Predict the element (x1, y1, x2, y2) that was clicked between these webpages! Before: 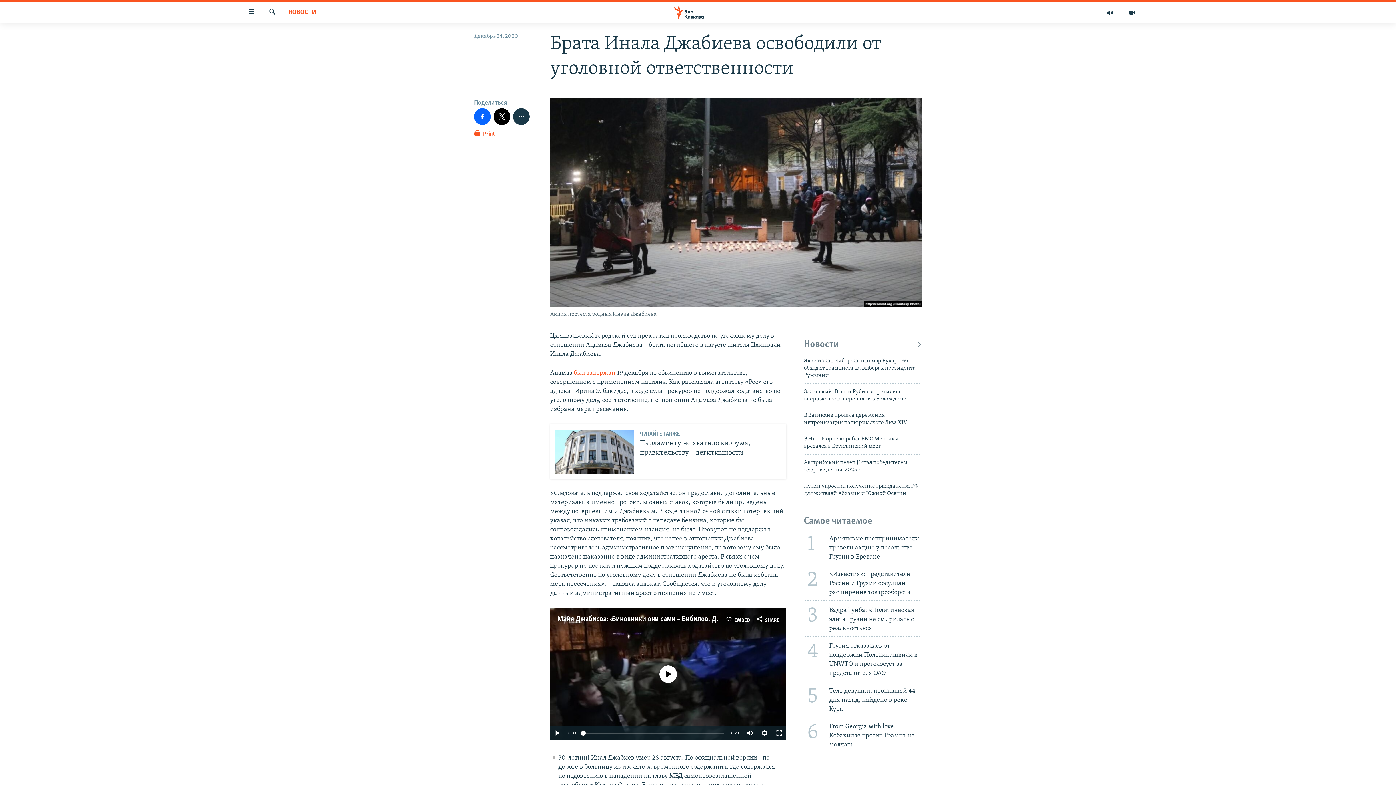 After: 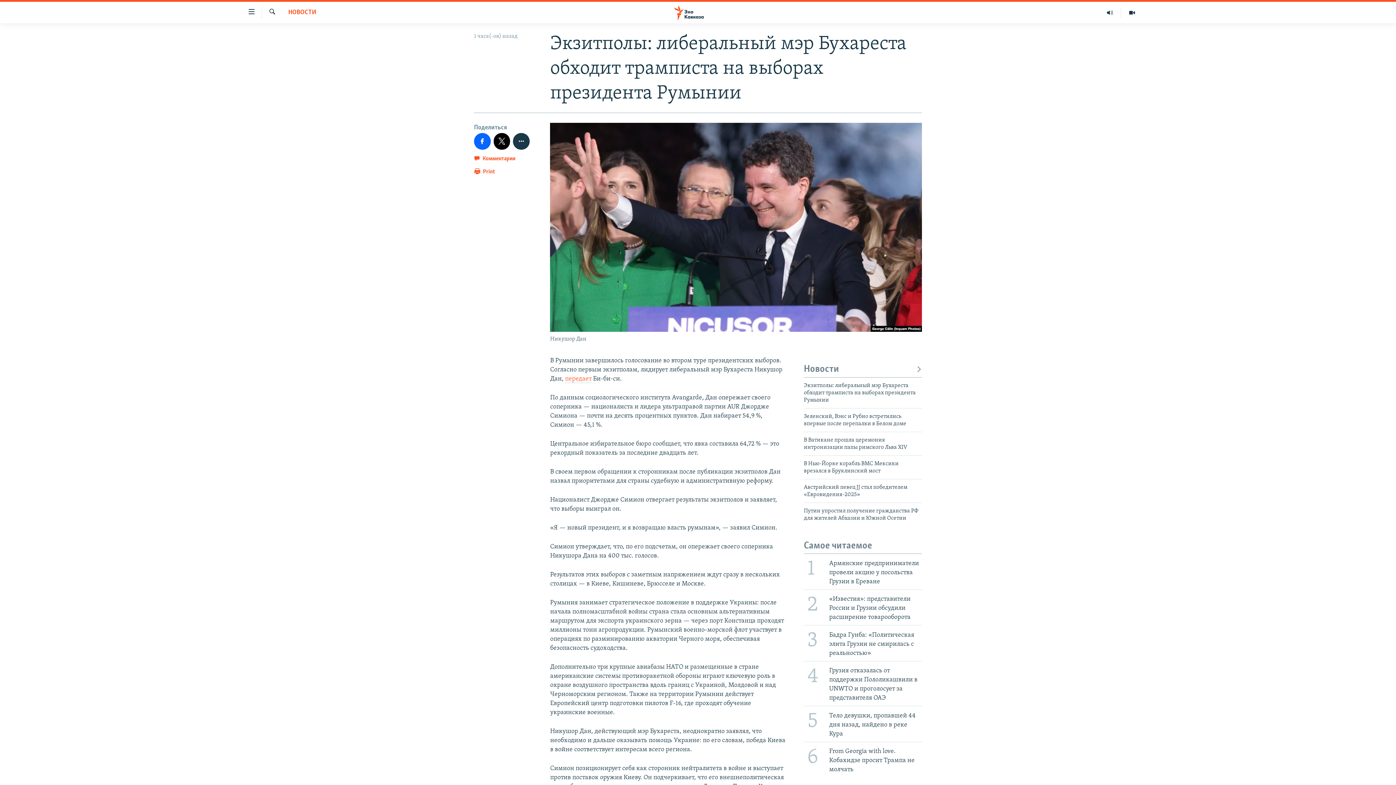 Action: bbox: (804, 357, 922, 383) label: Экзитполы: либеральный мэр Бухареста обходит трамписта на выборах президента Румынии